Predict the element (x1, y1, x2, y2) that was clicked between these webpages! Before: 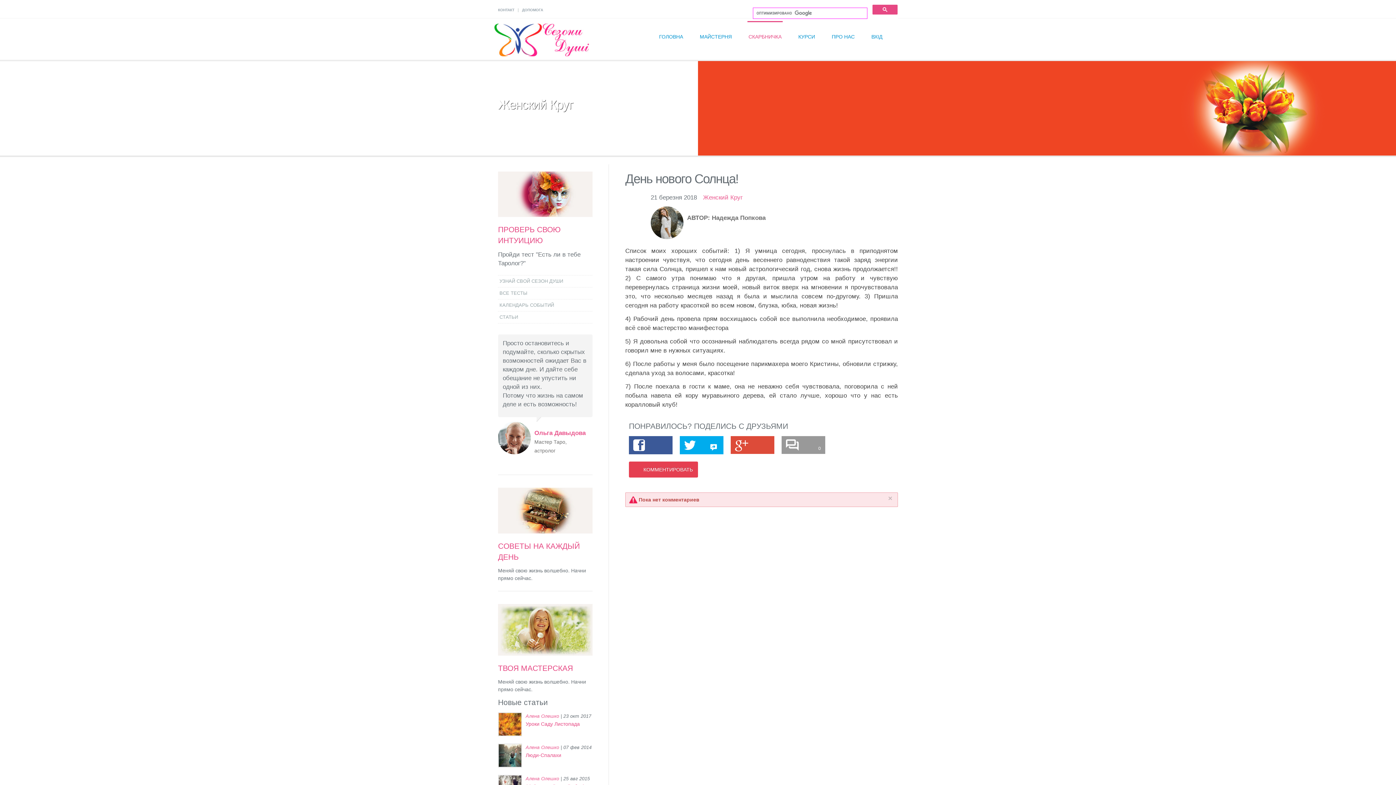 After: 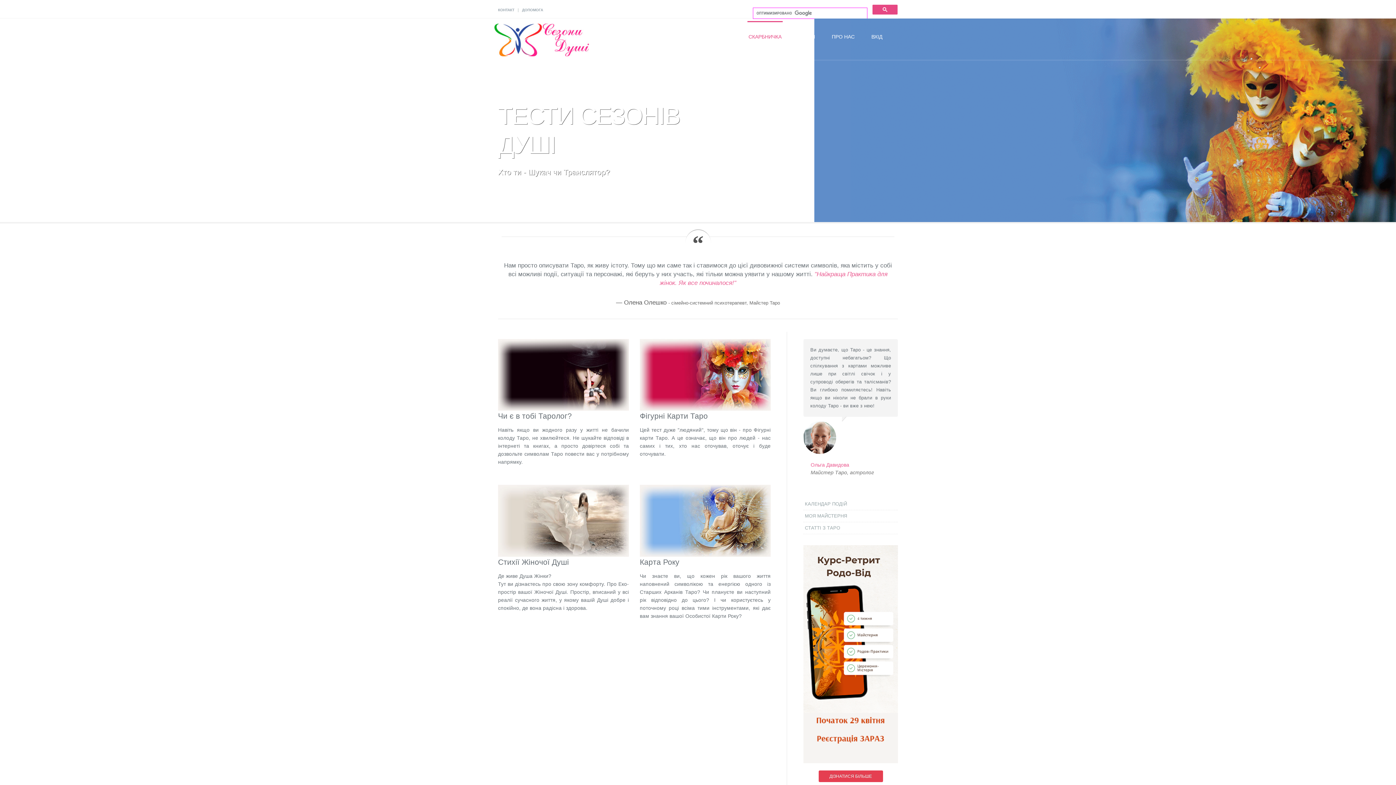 Action: bbox: (498, 287, 592, 299) label: ВСЕ ТЕСТЫ